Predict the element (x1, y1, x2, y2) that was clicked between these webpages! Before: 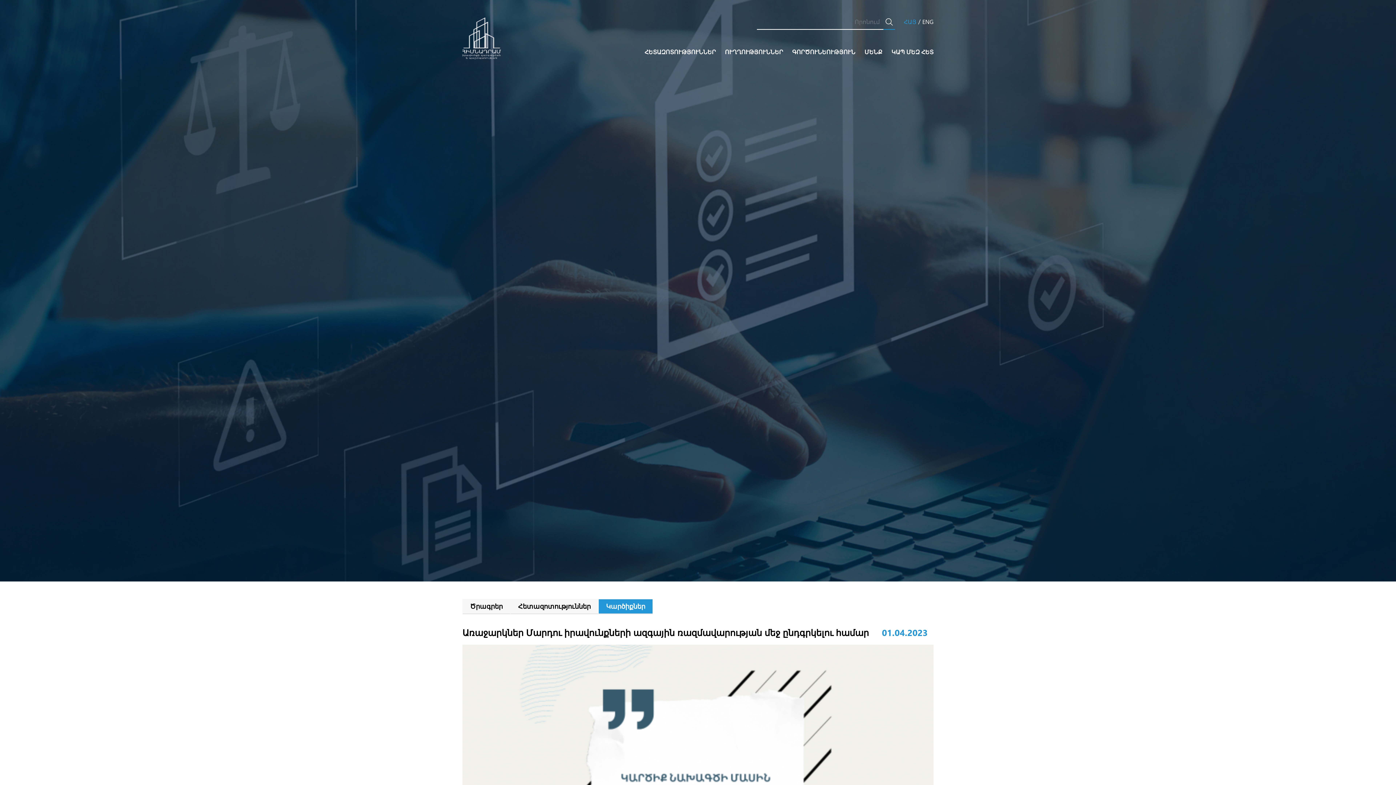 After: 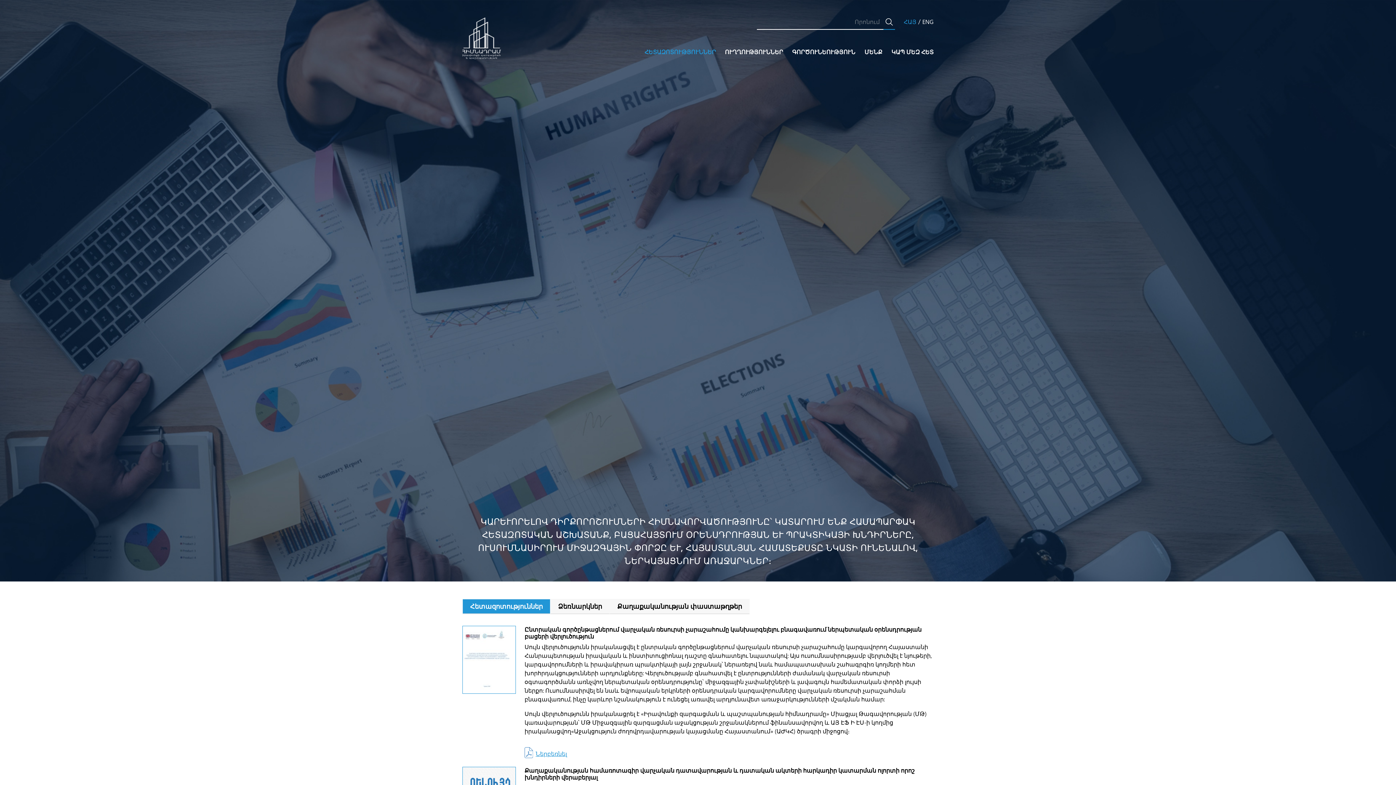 Action: bbox: (644, 44, 716, 59) label: ՀԵՏԱԶՈՏՈՒԹՅՈՒՆՆԵՐ